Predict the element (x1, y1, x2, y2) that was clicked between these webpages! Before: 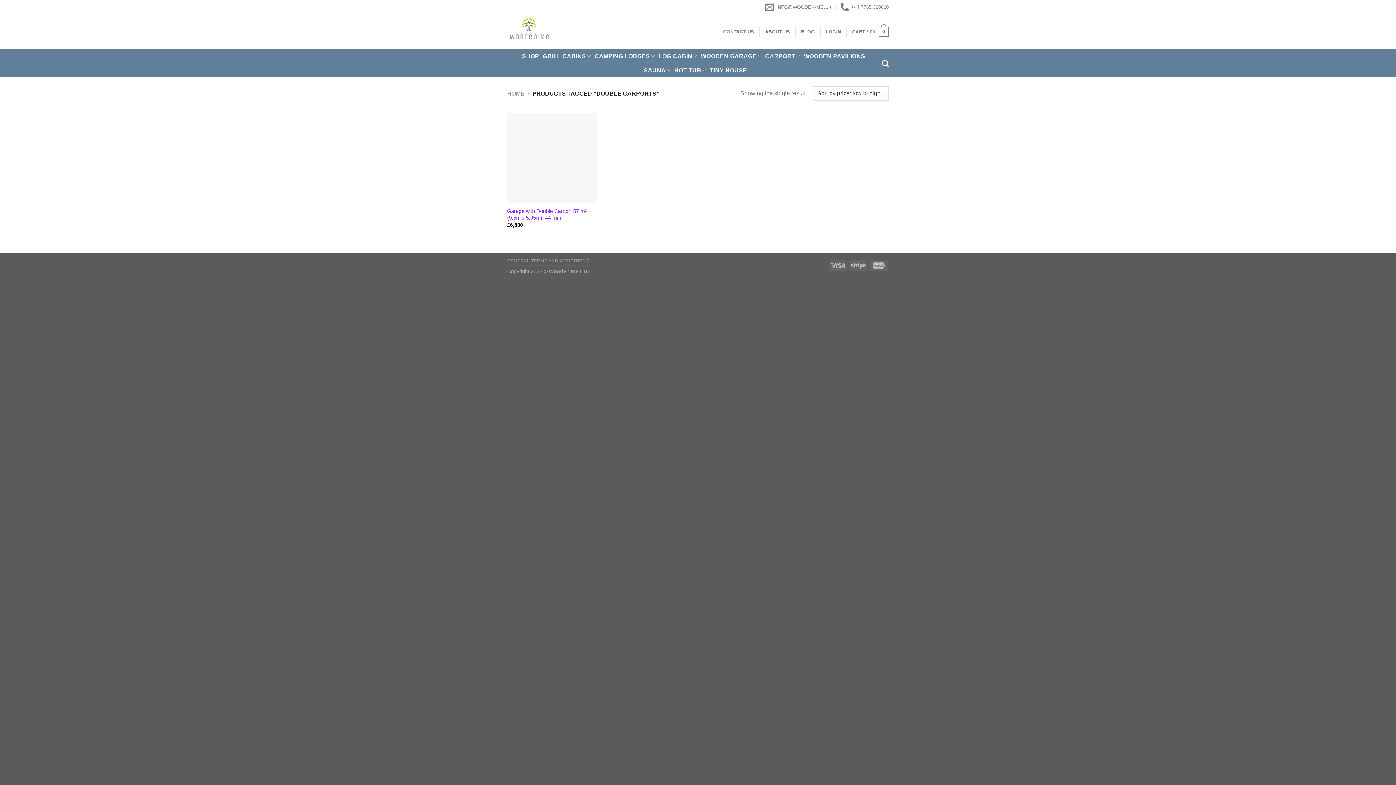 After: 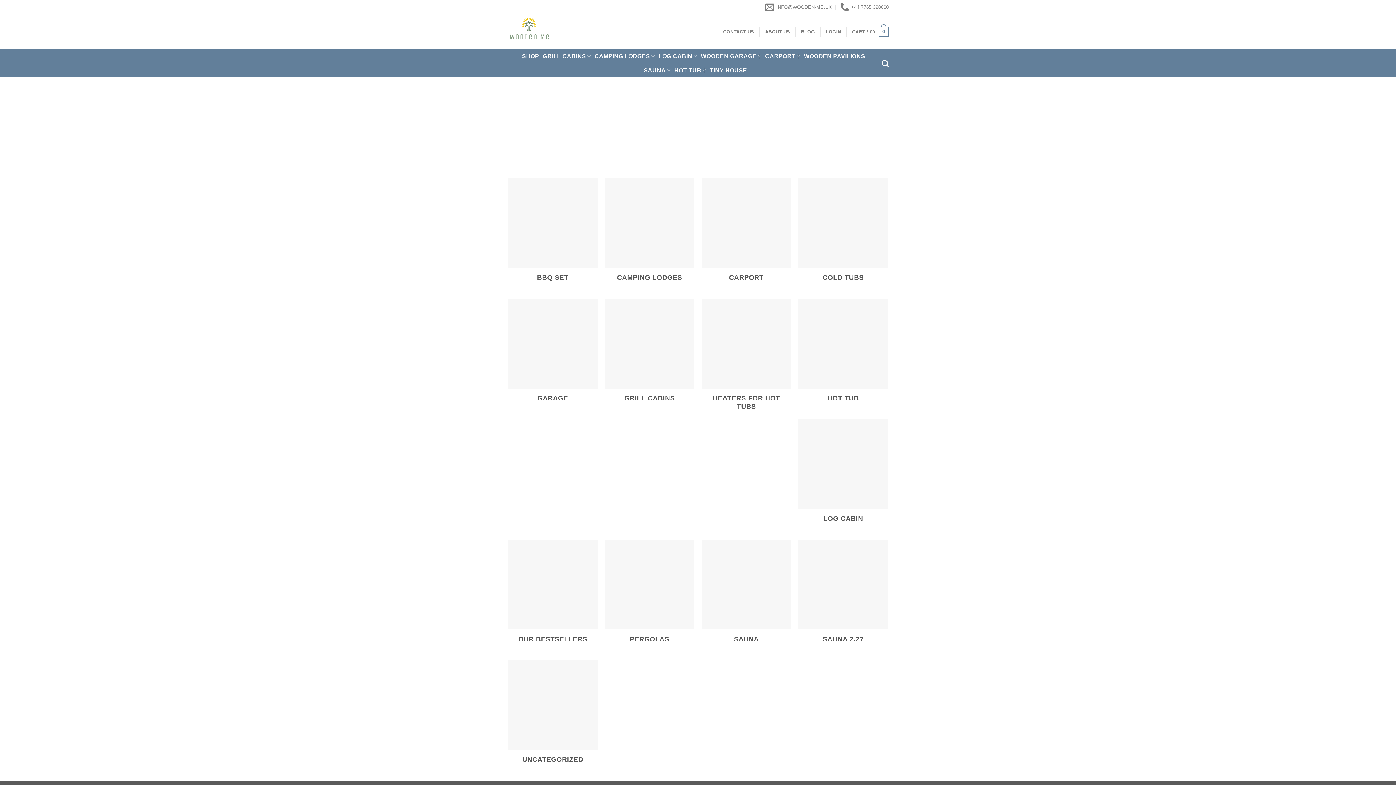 Action: bbox: (507, 14, 634, 49)